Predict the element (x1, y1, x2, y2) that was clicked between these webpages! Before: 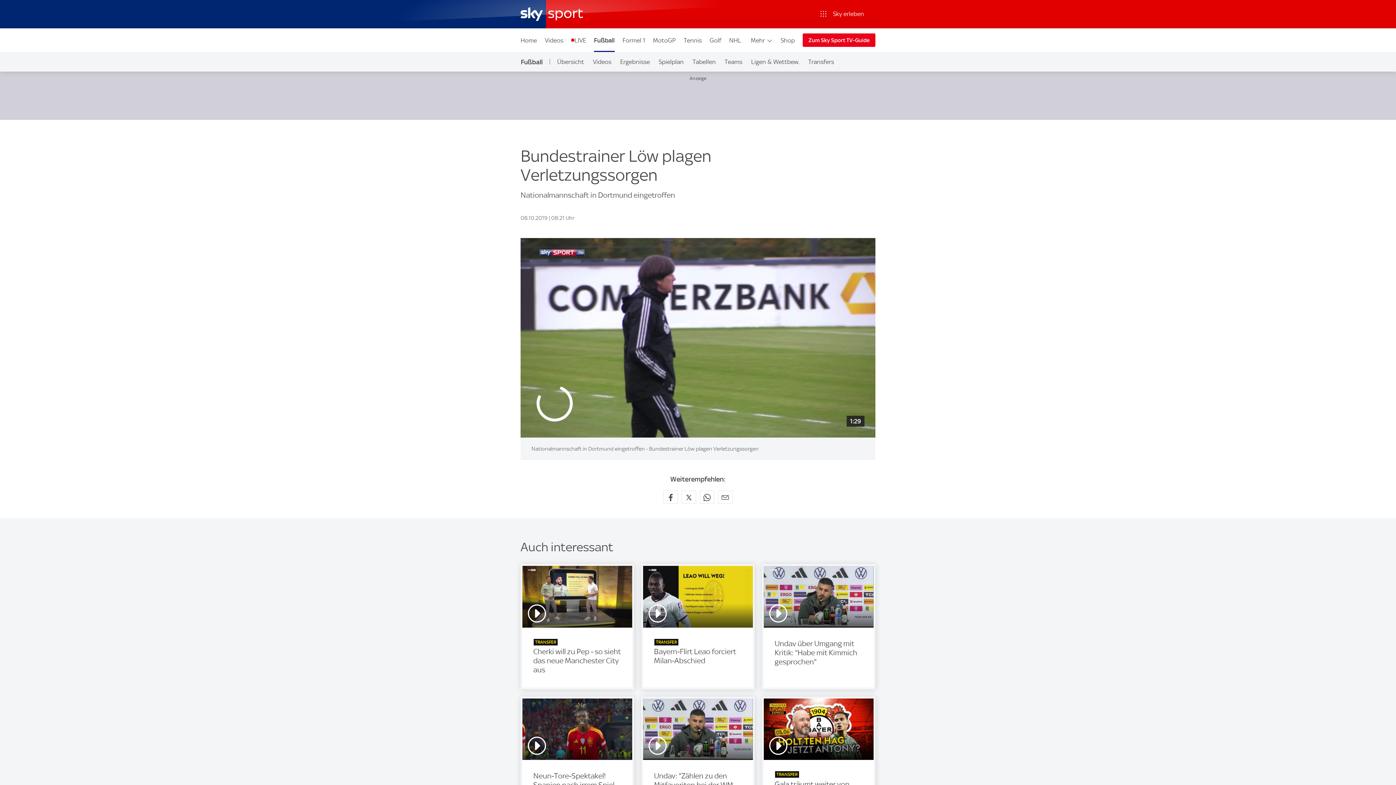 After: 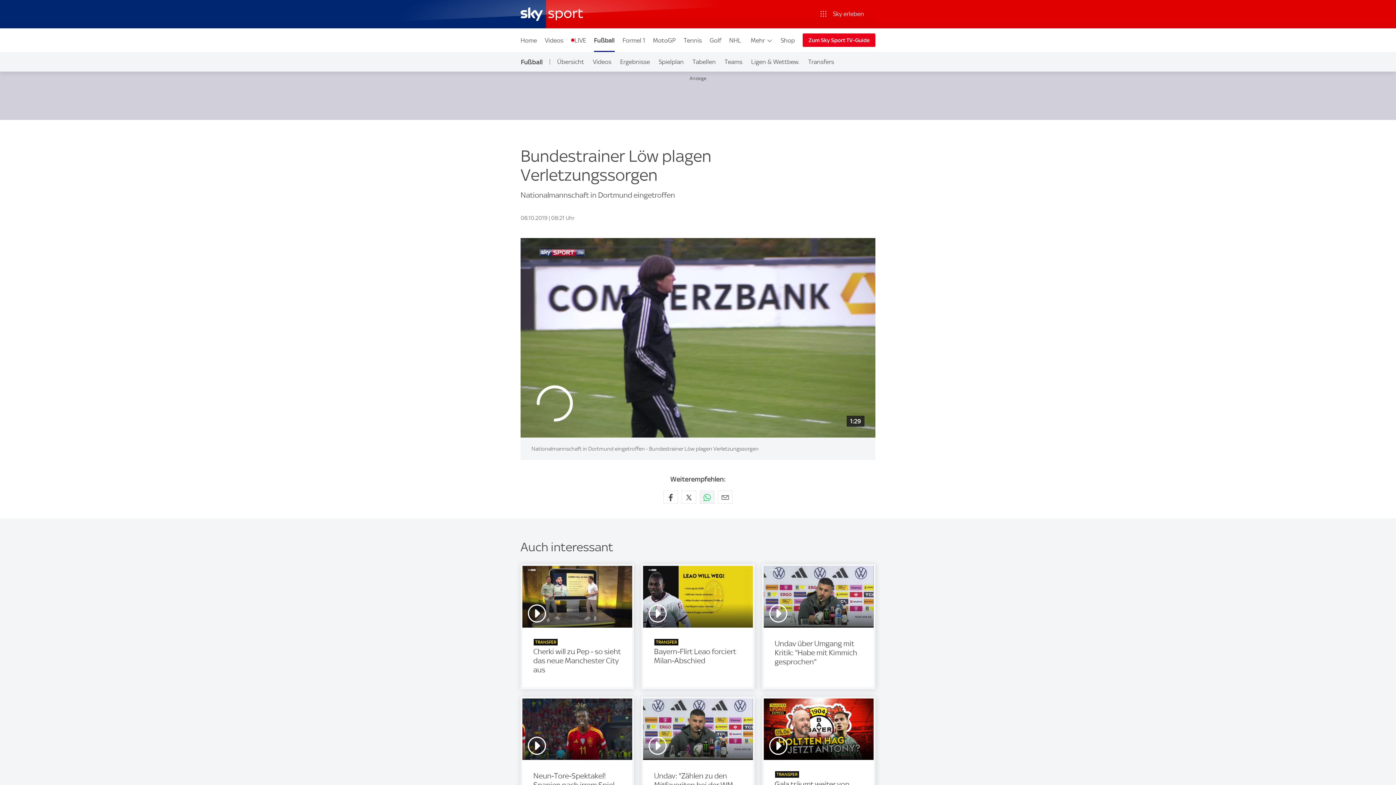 Action: bbox: (700, 490, 714, 503) label: Auf WhatsApp teilen